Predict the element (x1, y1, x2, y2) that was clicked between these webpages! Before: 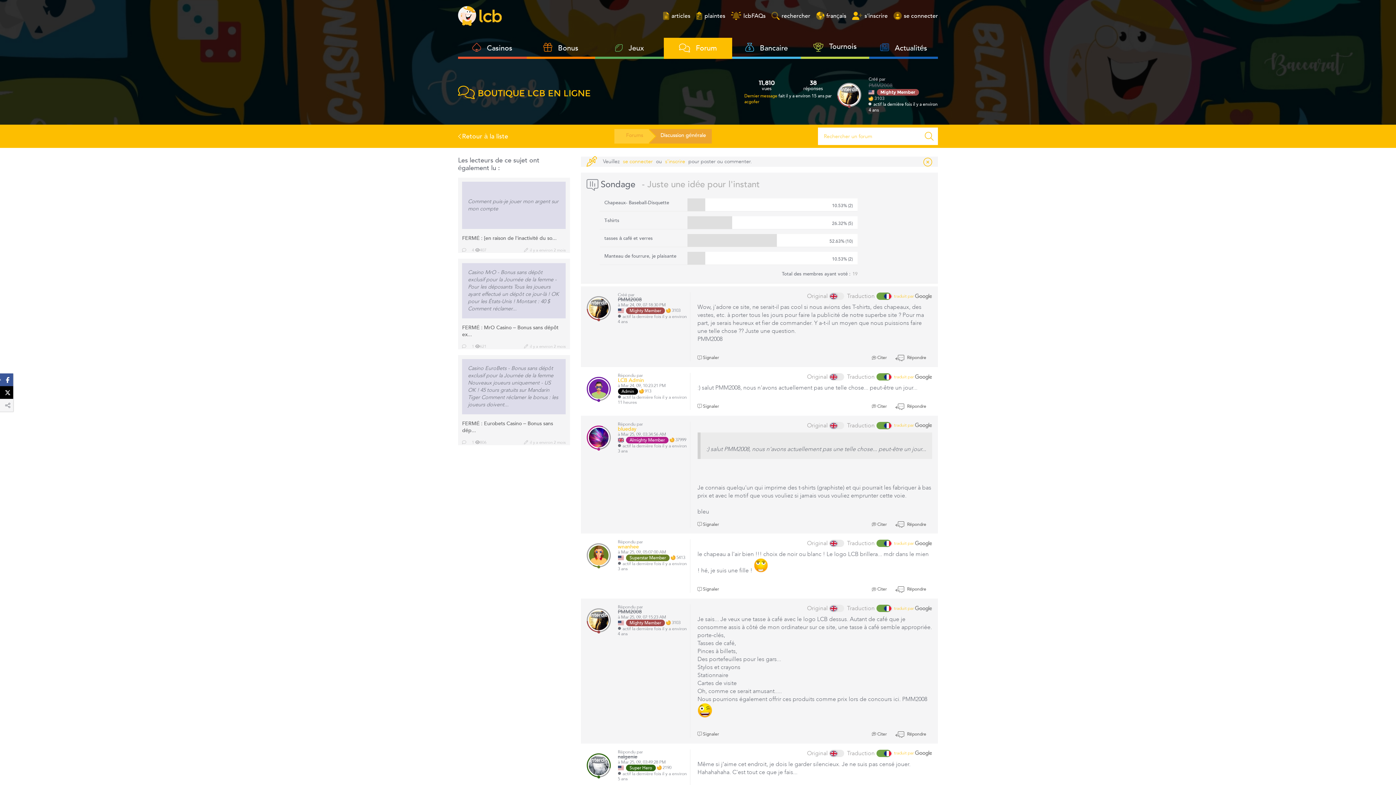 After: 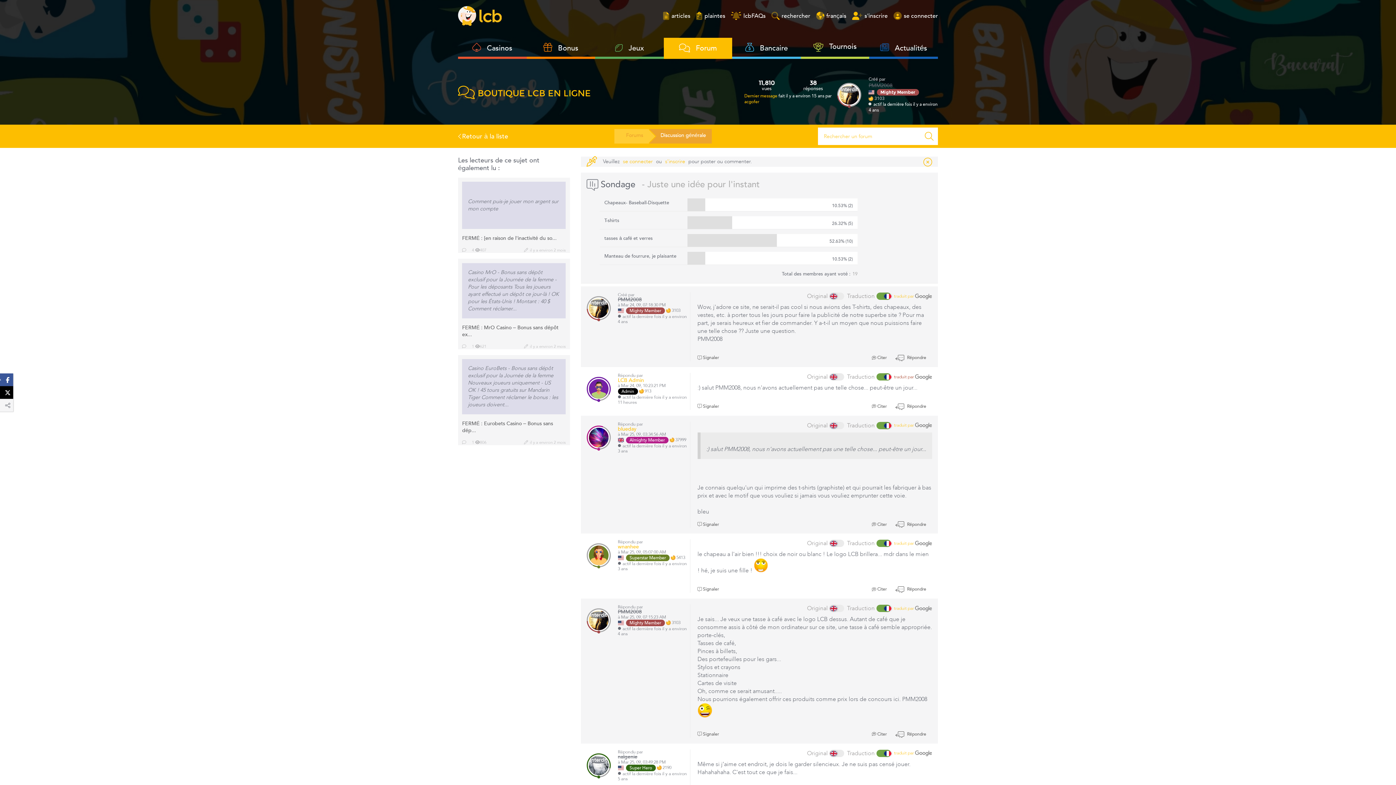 Action: label: traduit par  bbox: (894, 374, 932, 380)